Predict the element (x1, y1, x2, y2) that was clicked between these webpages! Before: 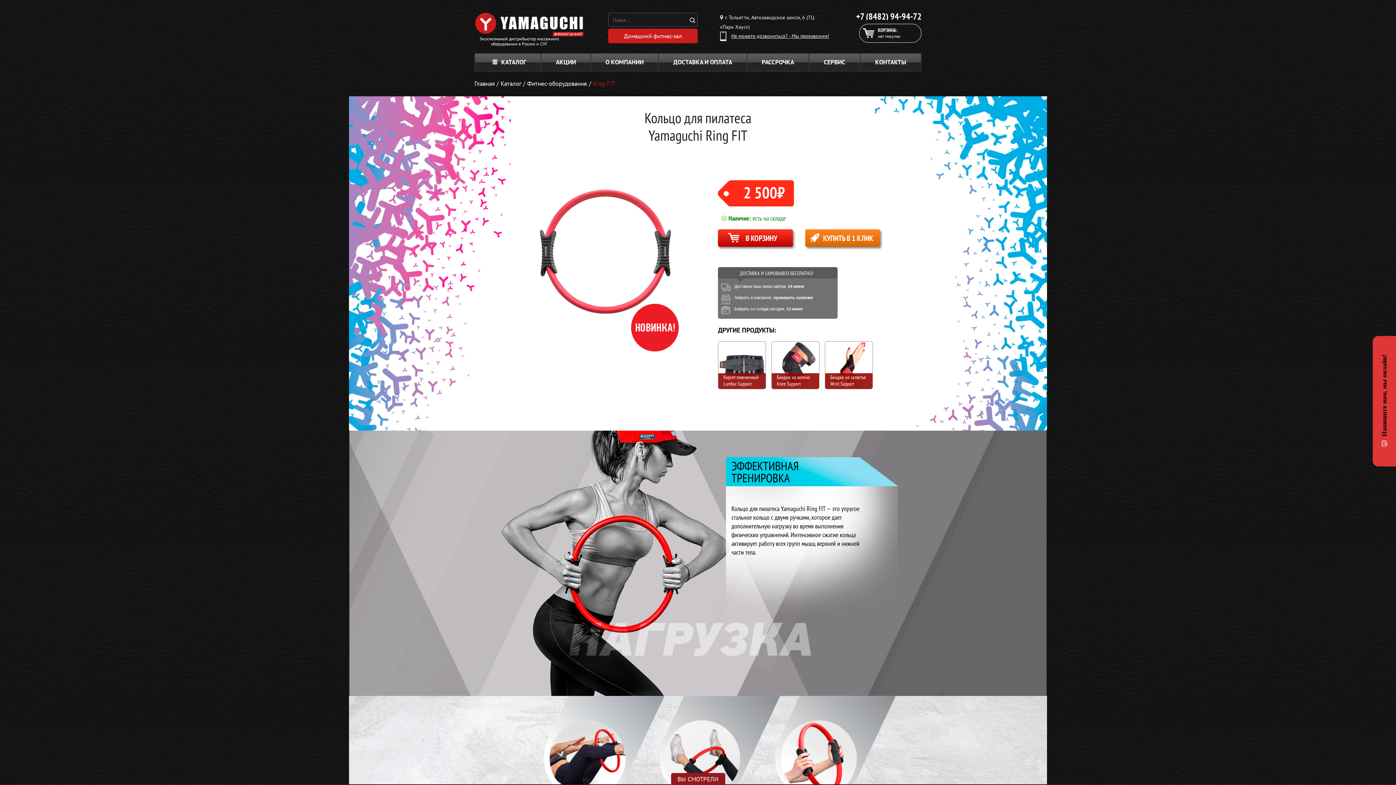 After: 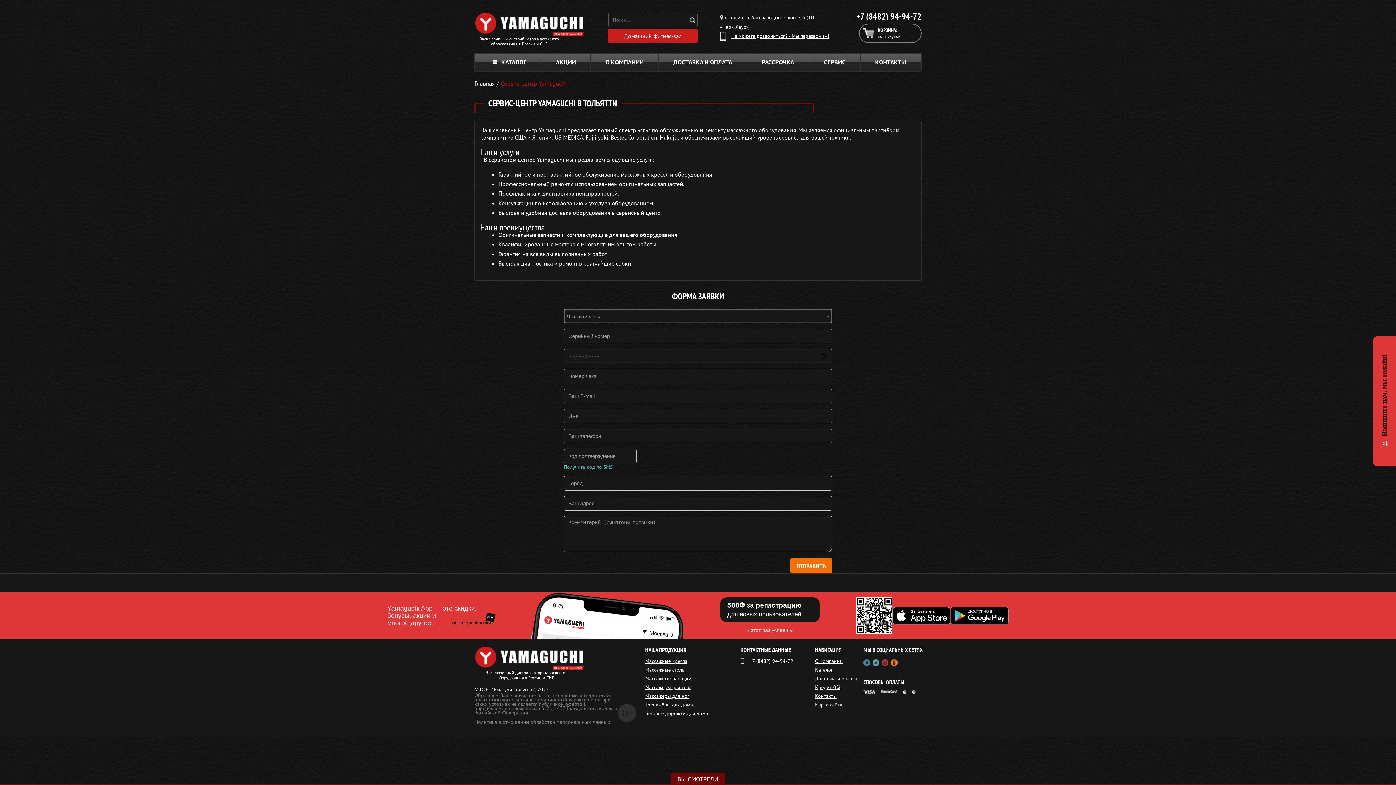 Action: label: СЕРВИС bbox: (808, 53, 860, 71)